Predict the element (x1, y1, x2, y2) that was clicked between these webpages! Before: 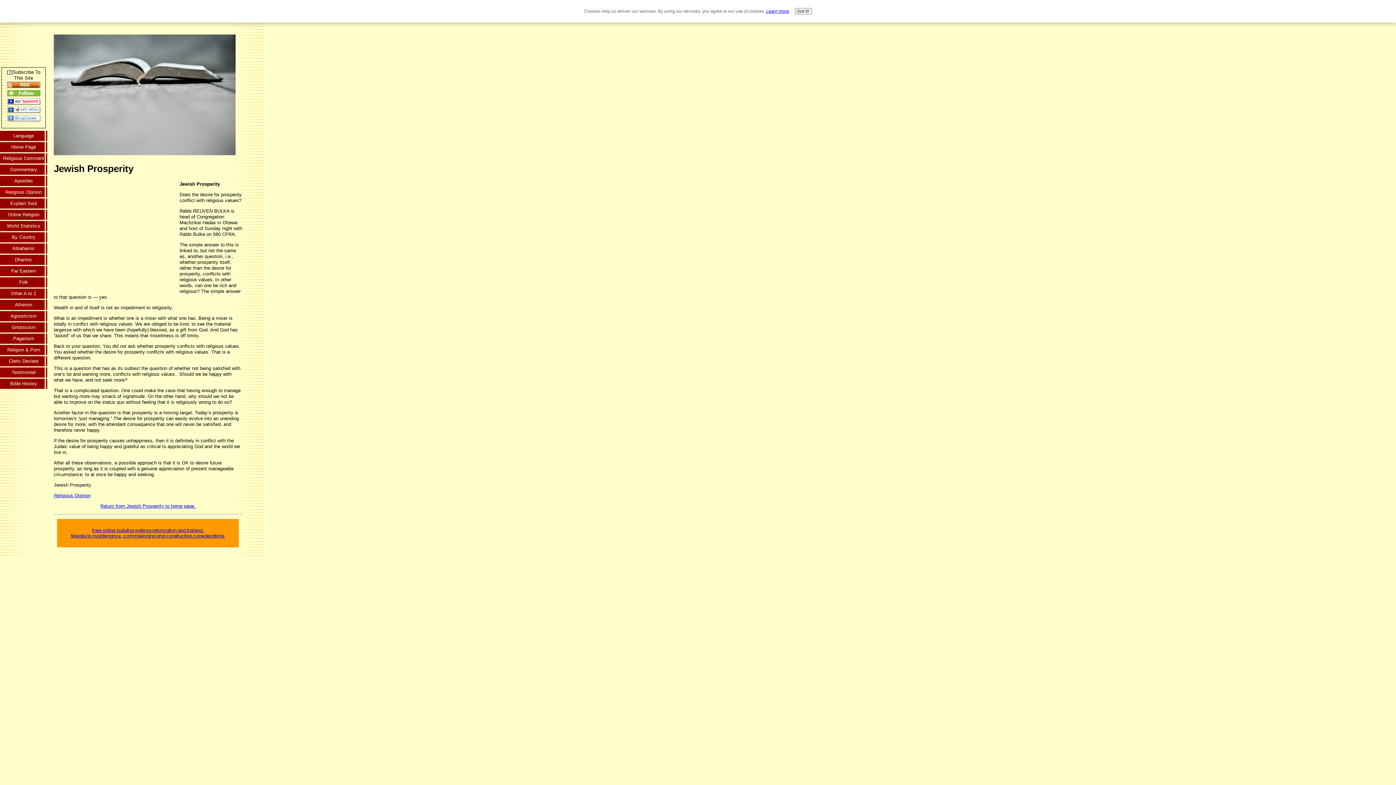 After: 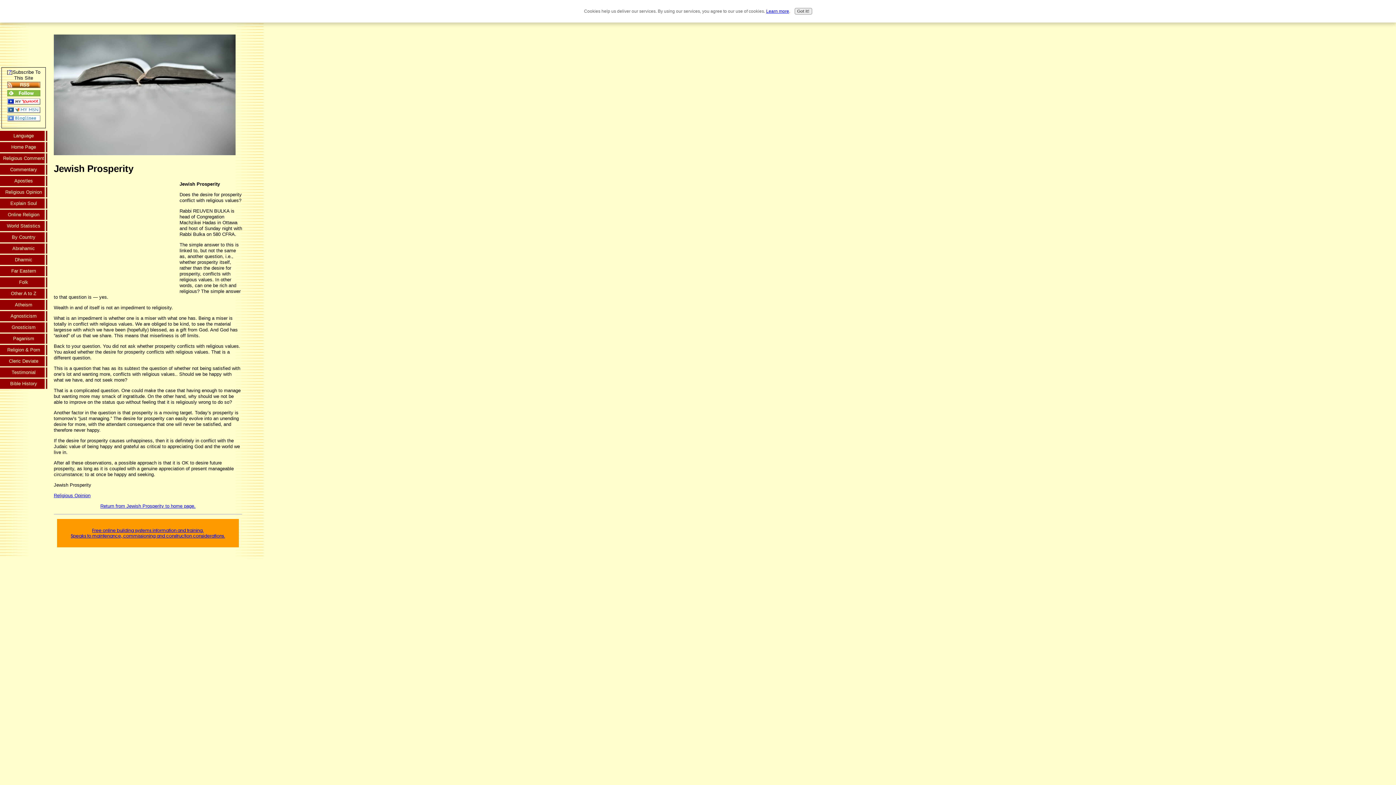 Action: label: ? bbox: (8, 69, 11, 74)